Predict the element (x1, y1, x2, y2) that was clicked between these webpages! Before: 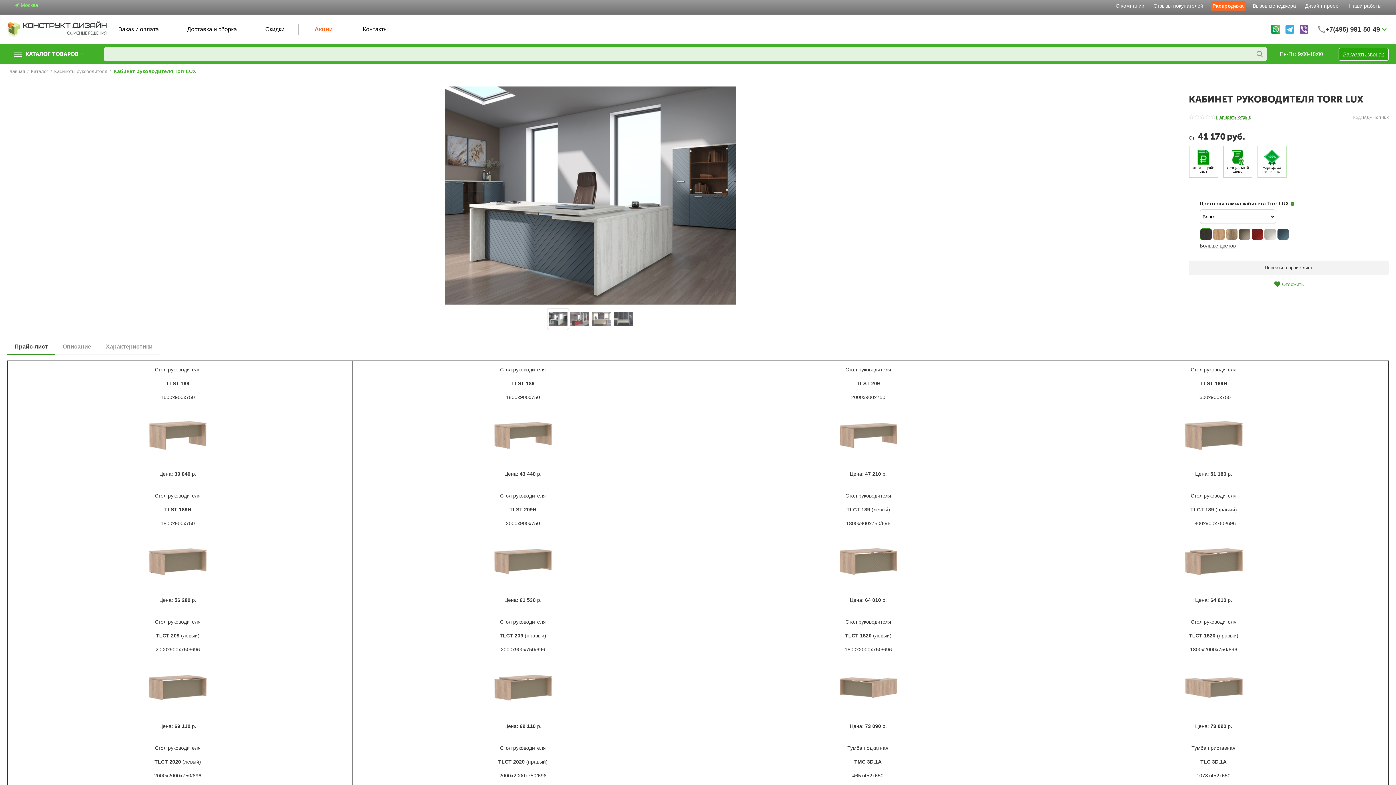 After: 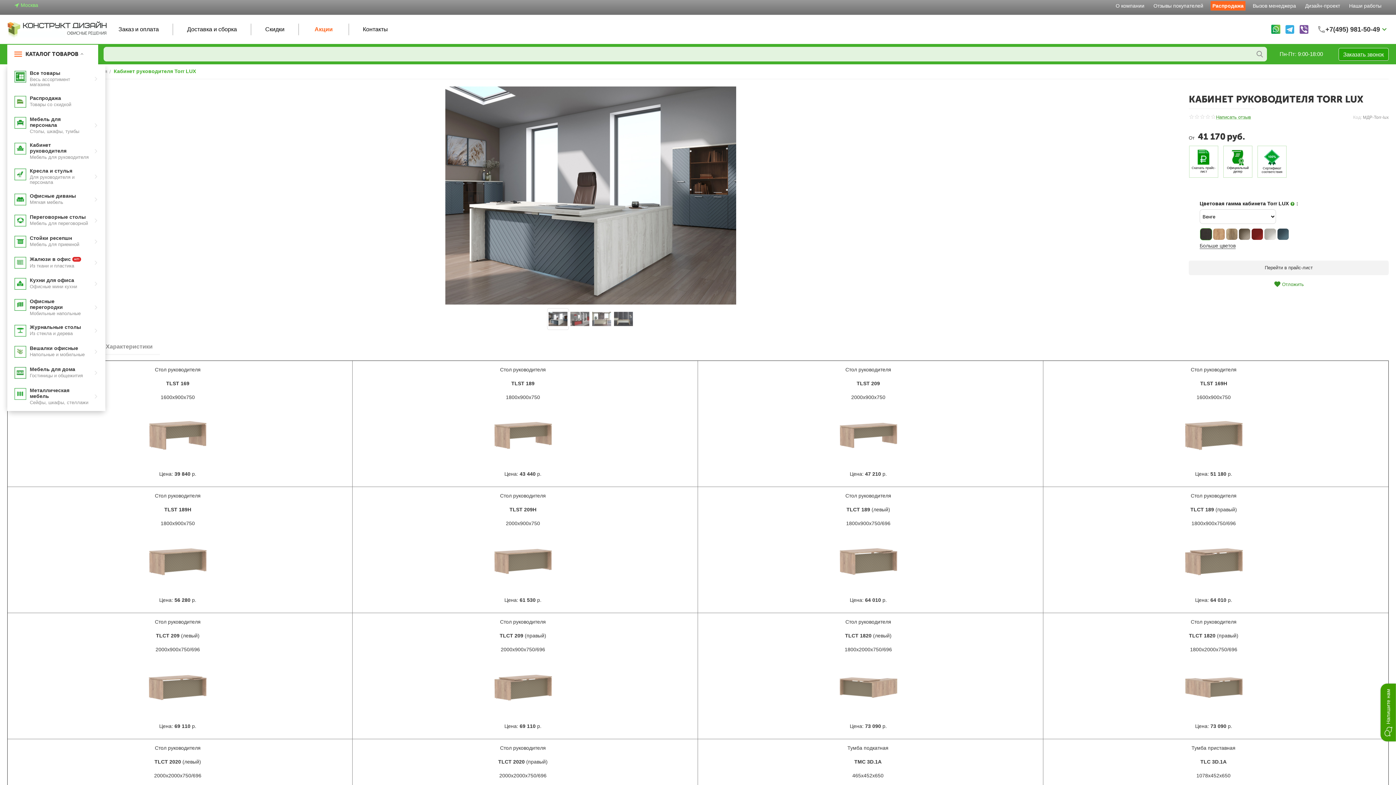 Action: label: КАТАЛОГ ТОВАРОВ bbox: (25, 51, 78, 57)